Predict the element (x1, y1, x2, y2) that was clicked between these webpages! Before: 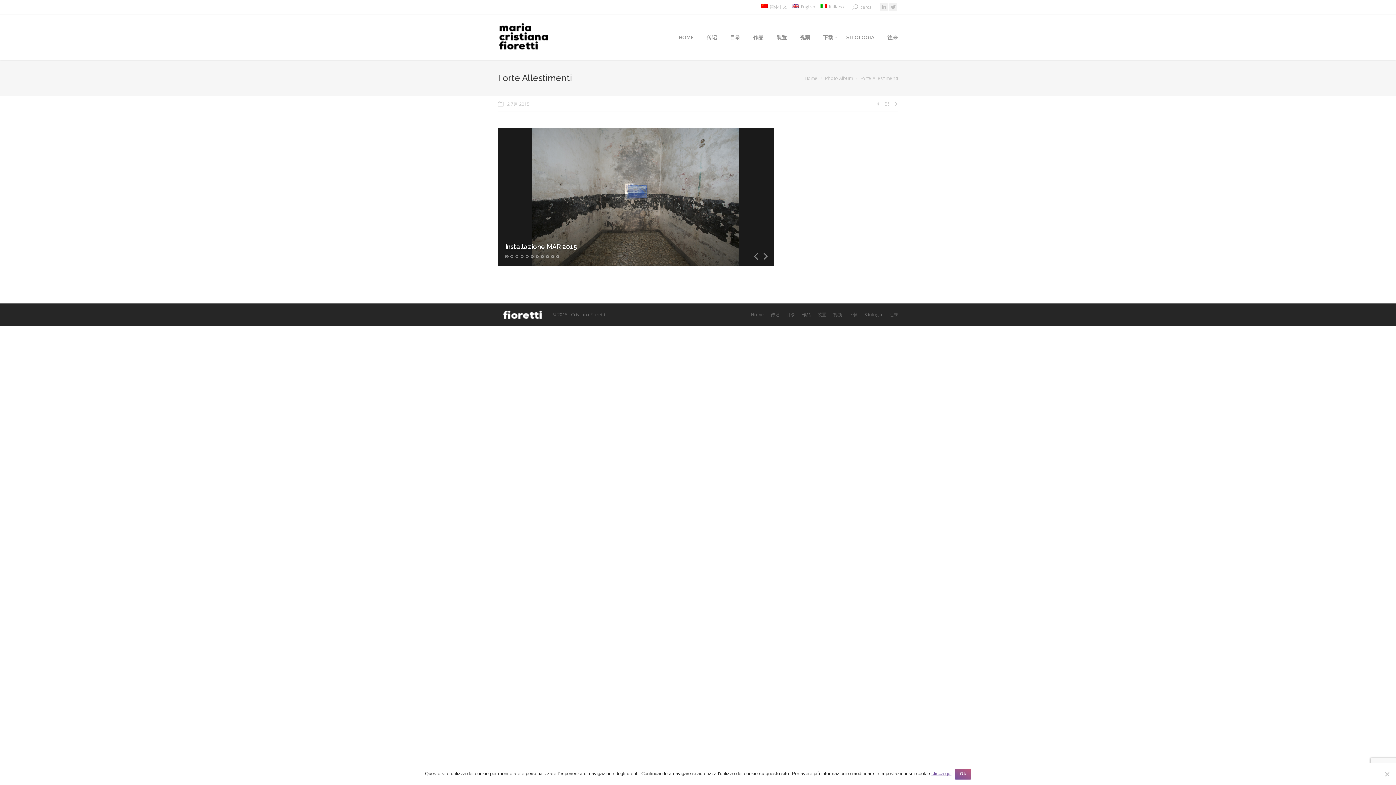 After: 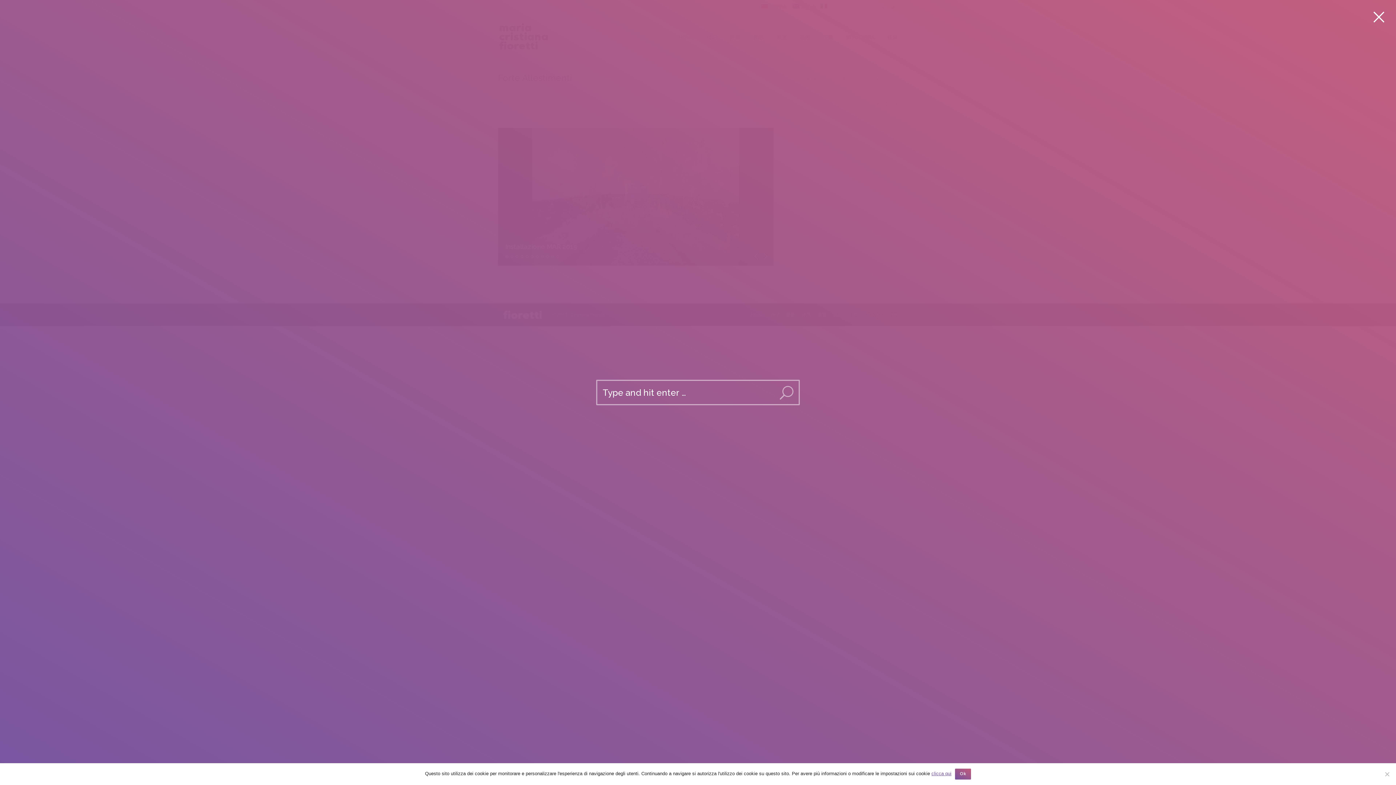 Action: bbox: (852, 4, 872, 10) label: cerca